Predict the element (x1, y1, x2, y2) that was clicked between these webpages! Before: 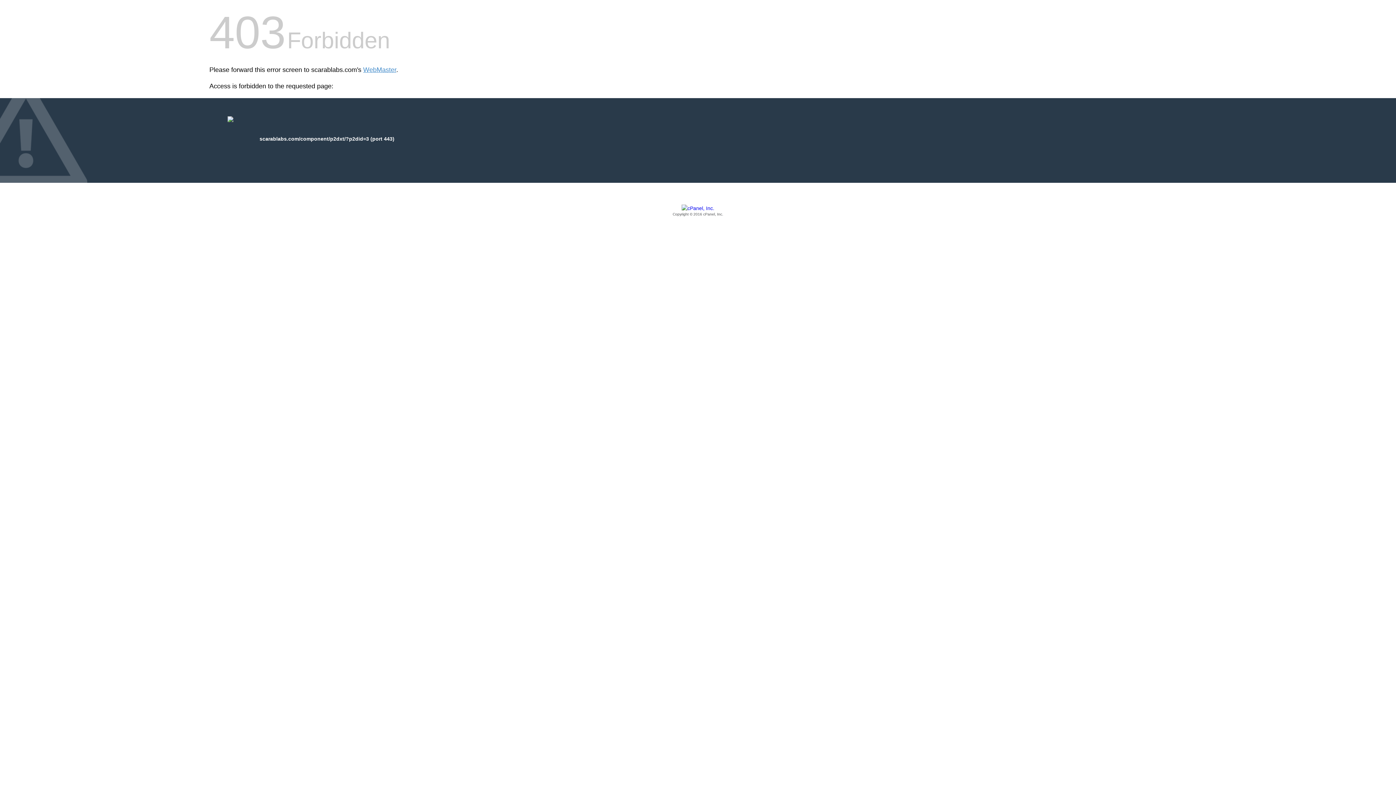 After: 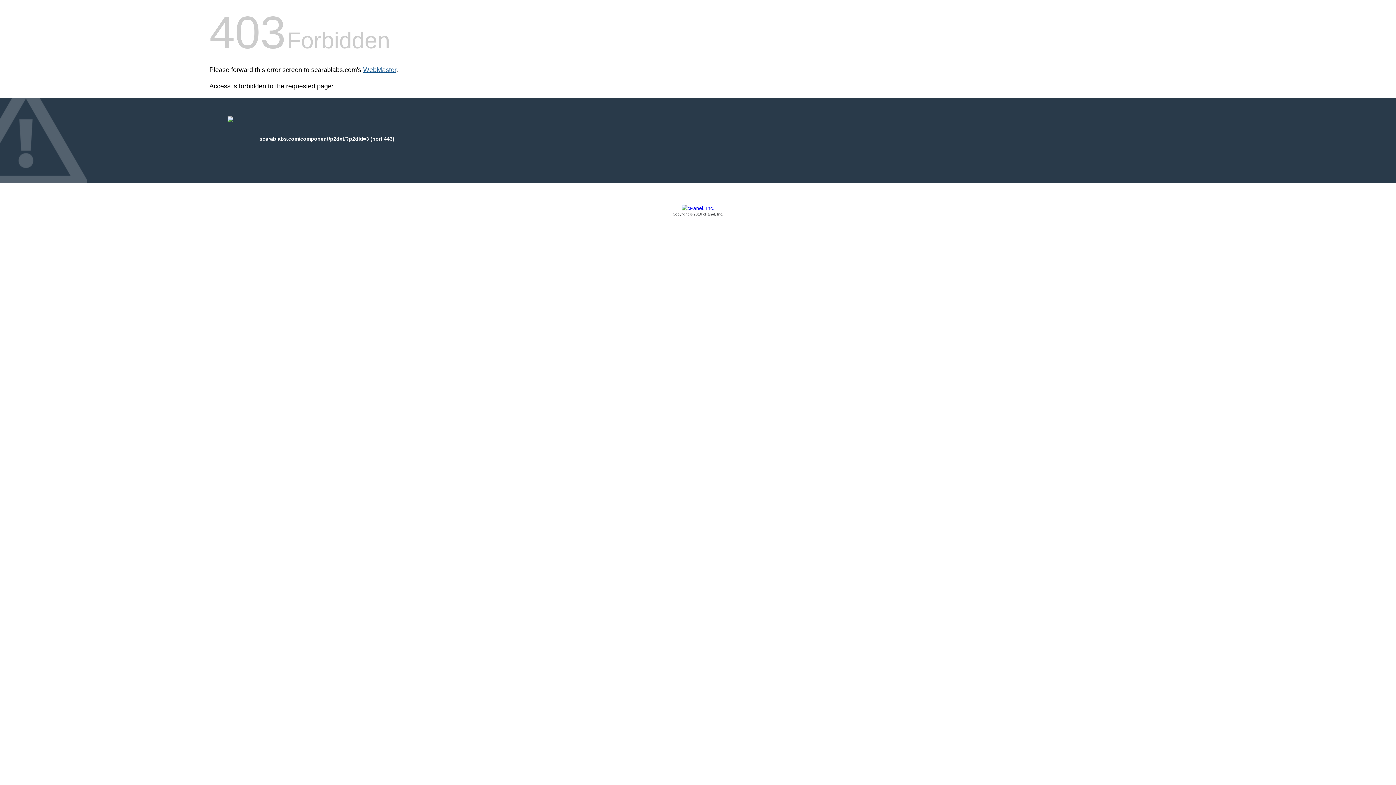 Action: bbox: (363, 66, 396, 73) label: WebMaster